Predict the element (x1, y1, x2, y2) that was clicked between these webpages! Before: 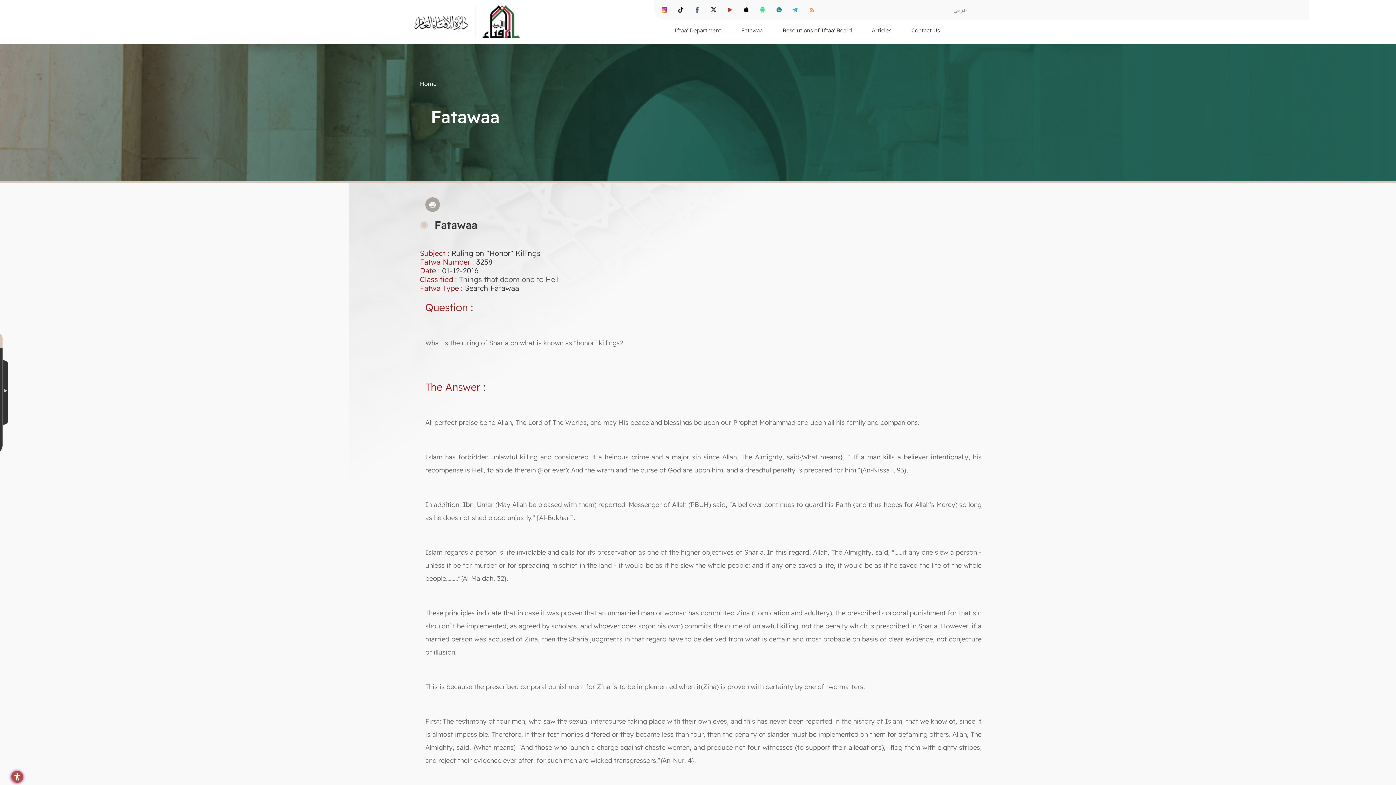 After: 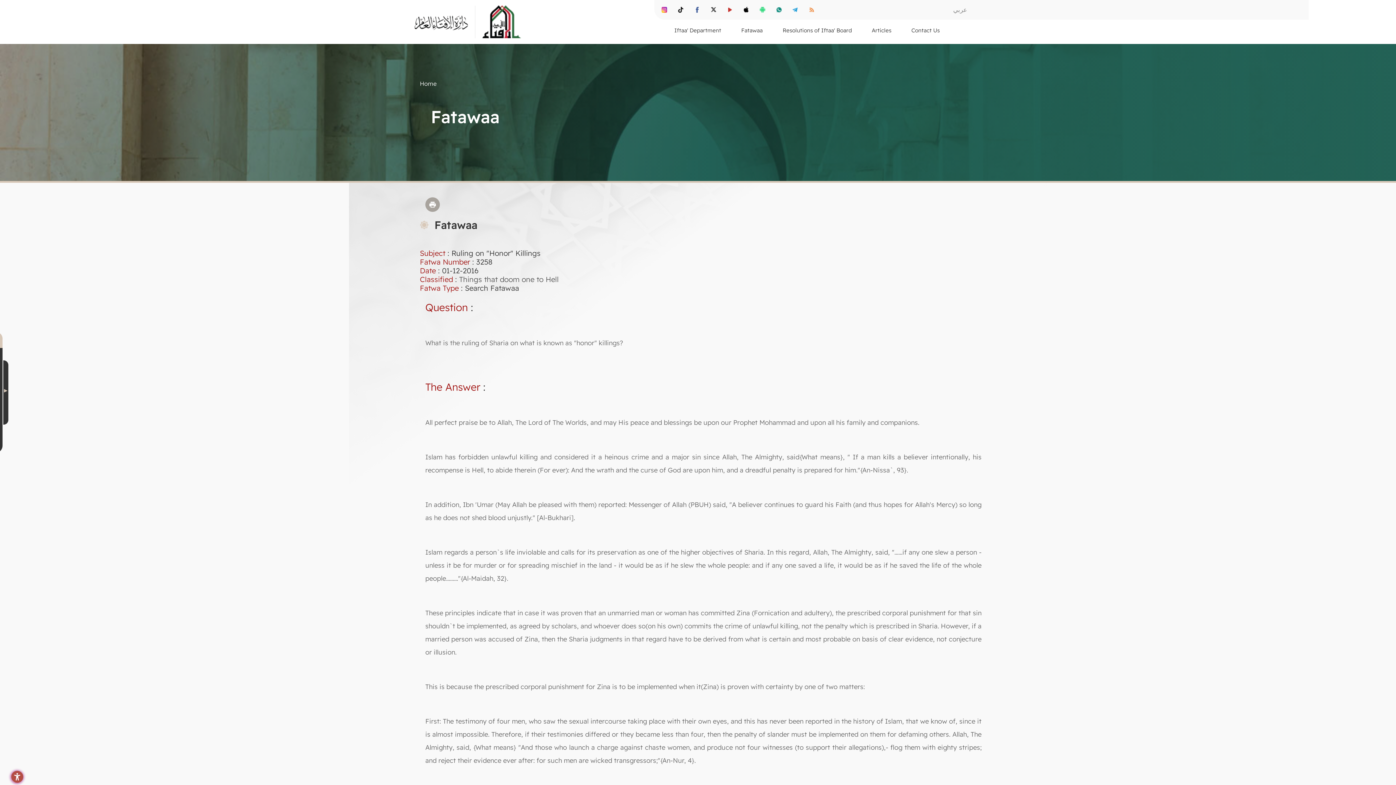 Action: bbox: (420, 80, 436, 87) label: Home